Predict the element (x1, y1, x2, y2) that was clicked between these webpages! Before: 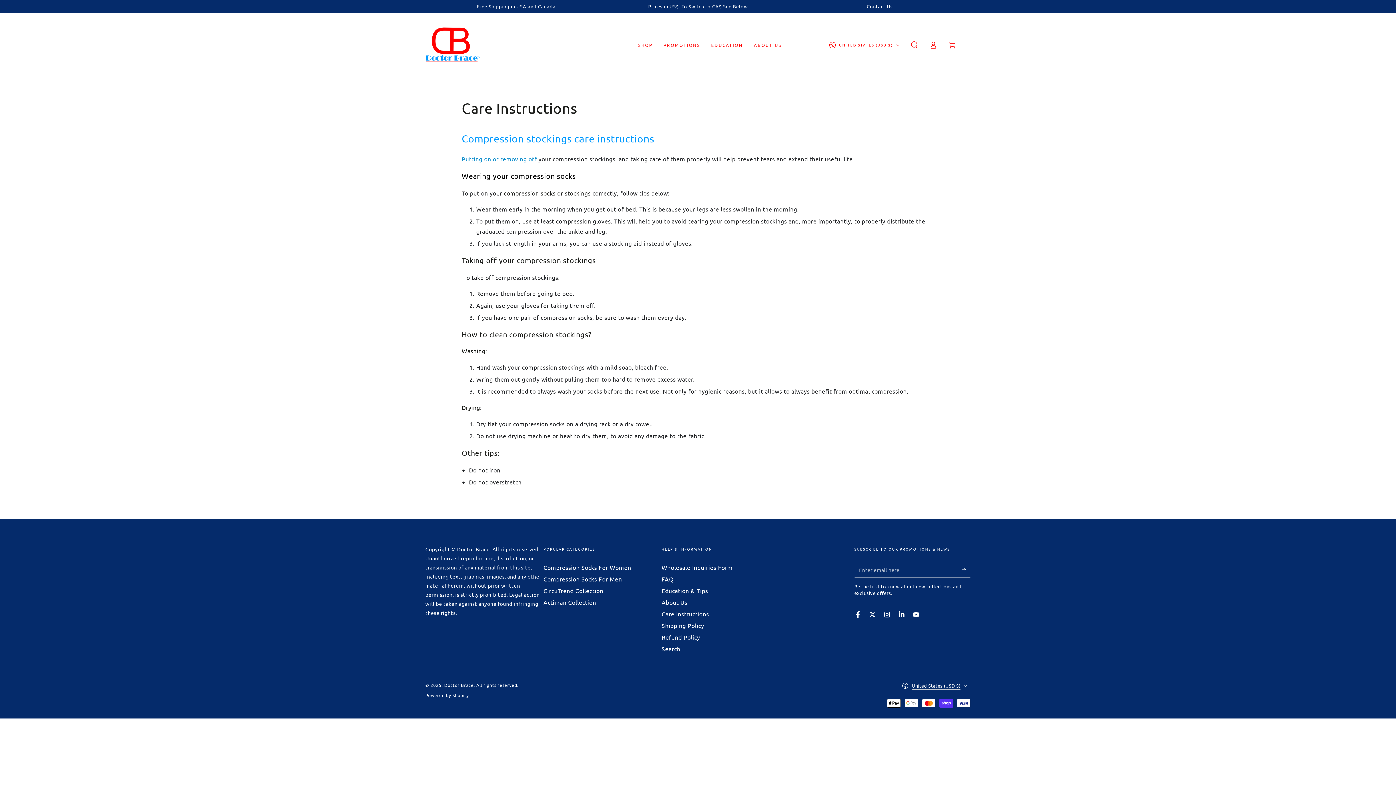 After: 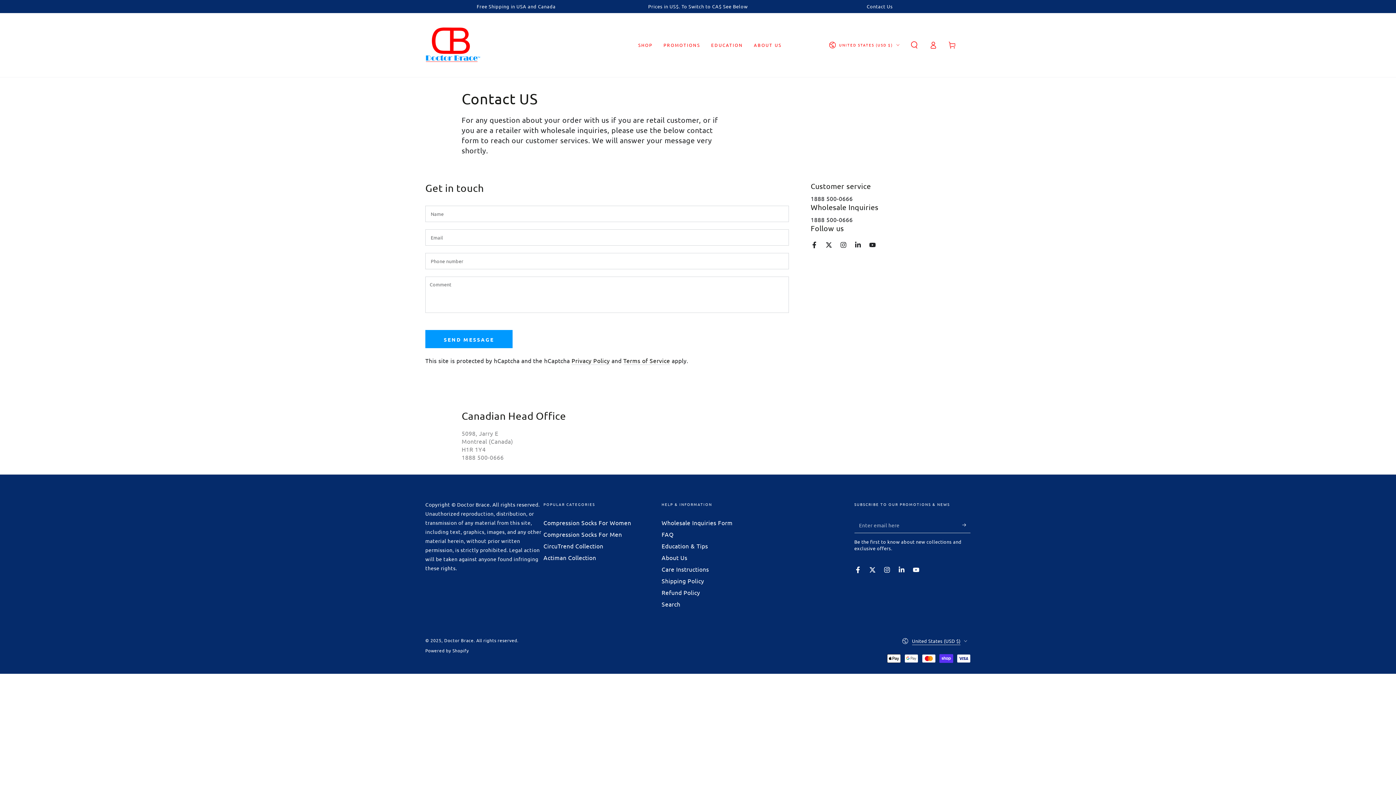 Action: label: Contact Us bbox: (866, 3, 893, 9)